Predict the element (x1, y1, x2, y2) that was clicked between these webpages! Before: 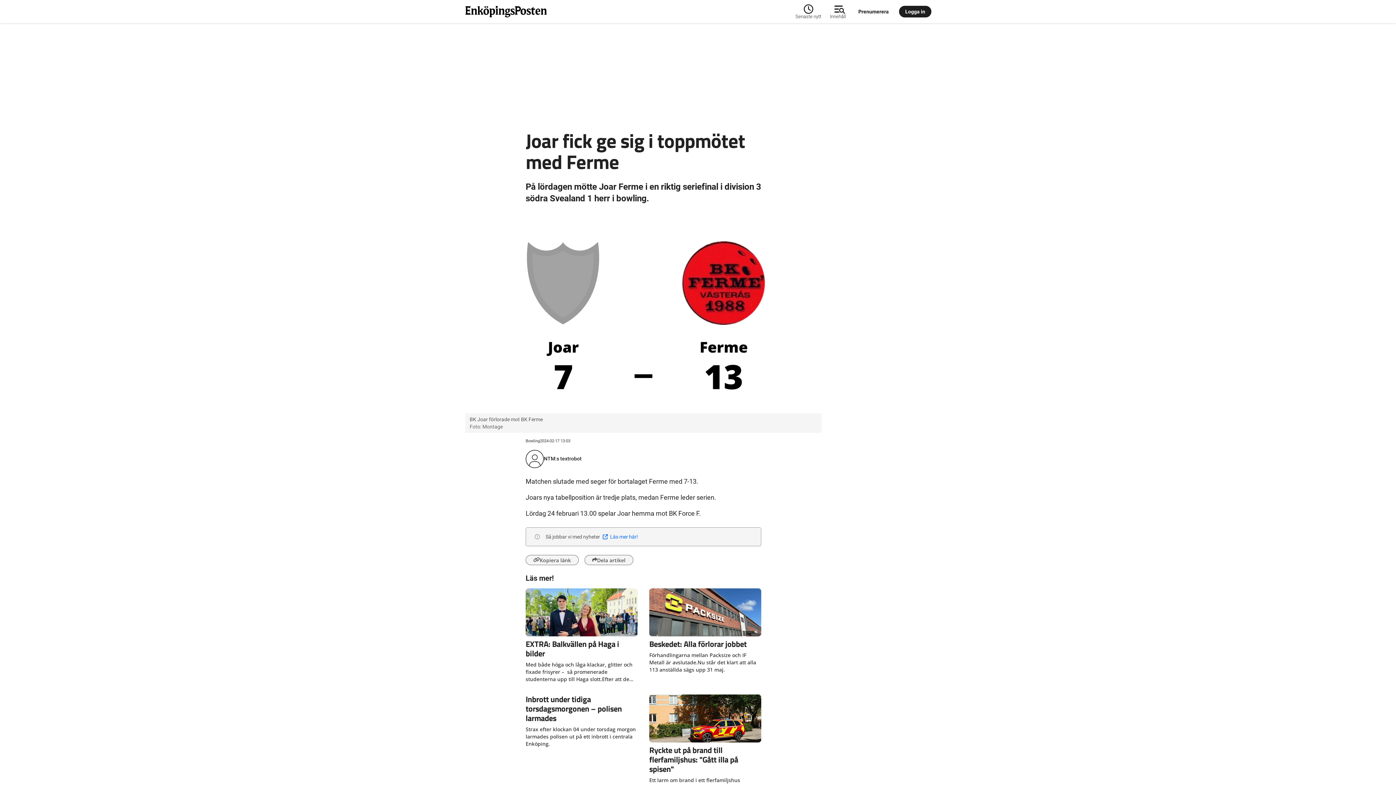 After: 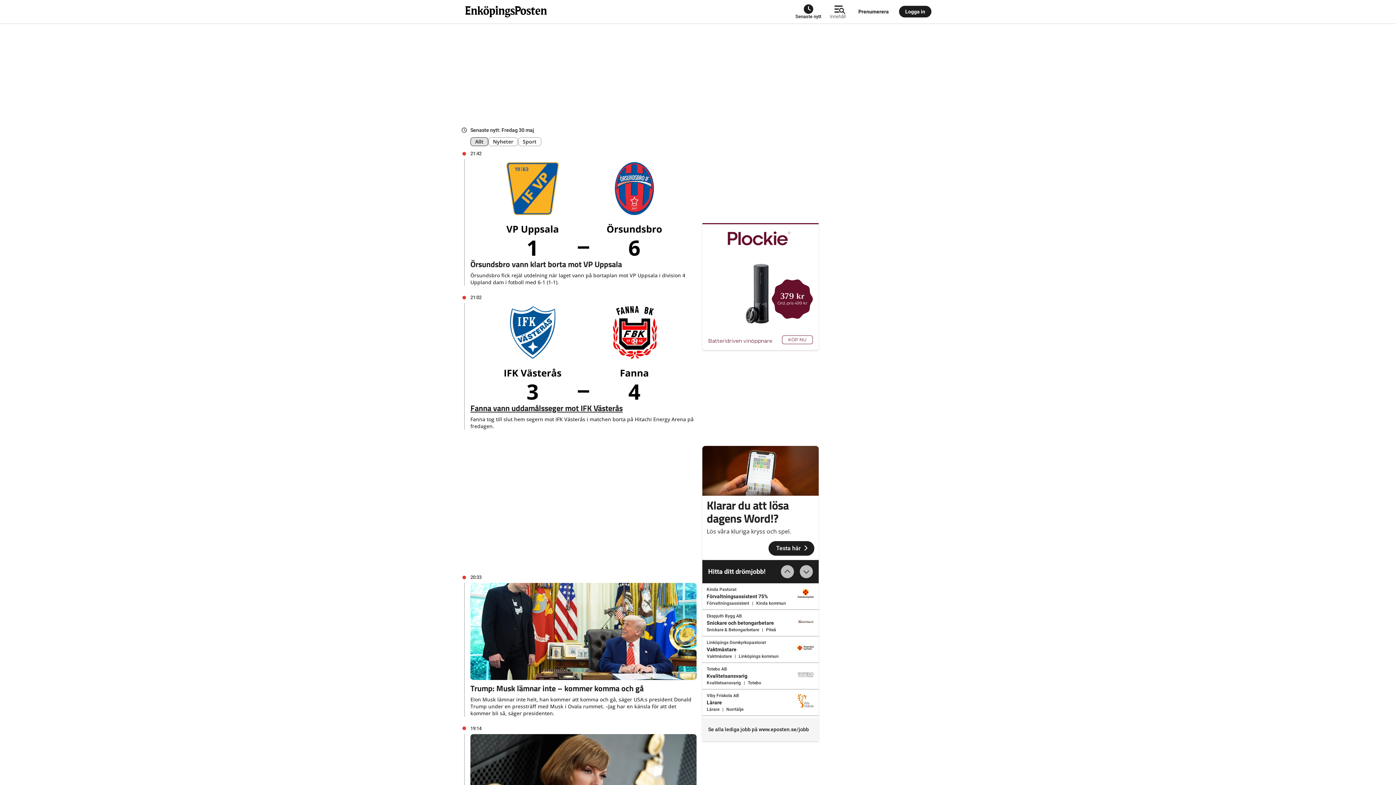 Action: label: Visa hela dygnet bbox: (525, 698, 637, 713)